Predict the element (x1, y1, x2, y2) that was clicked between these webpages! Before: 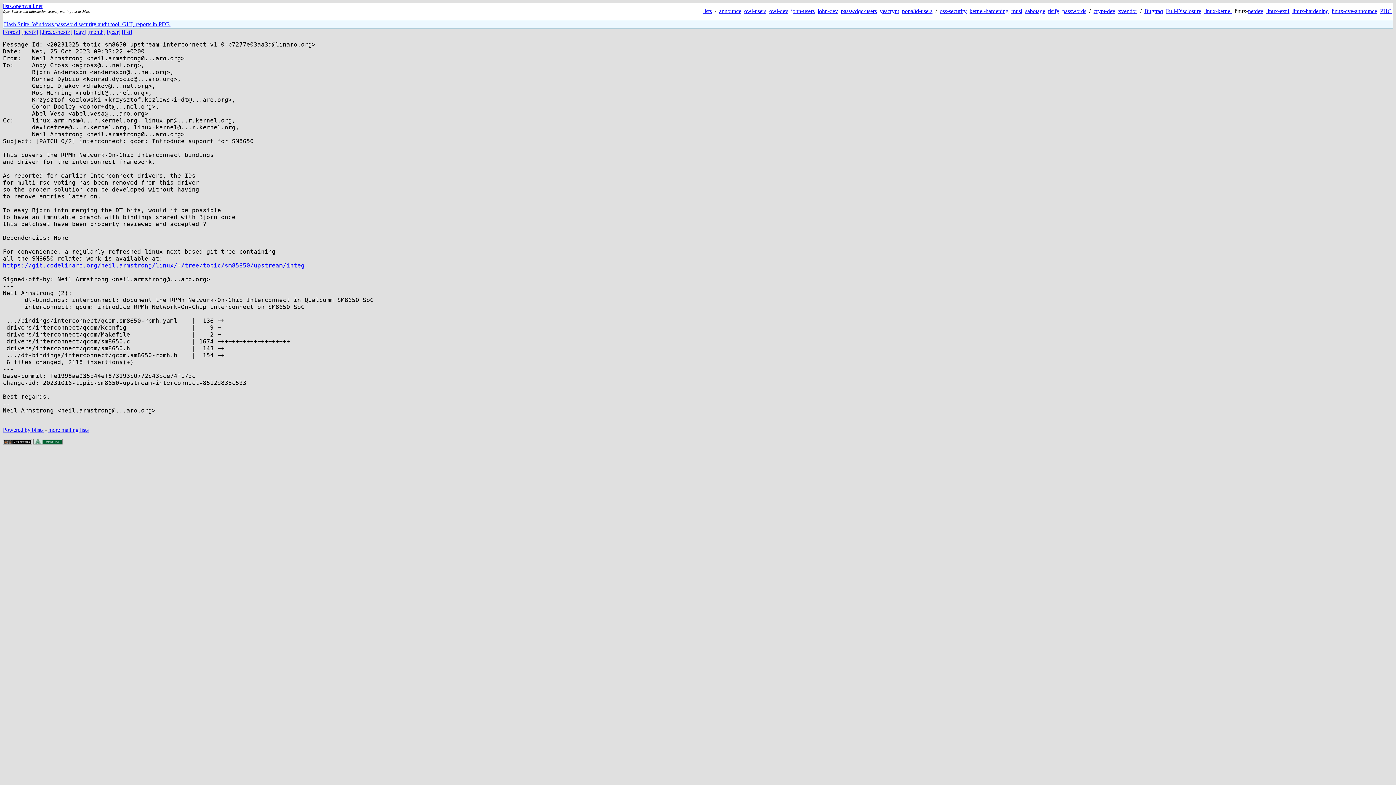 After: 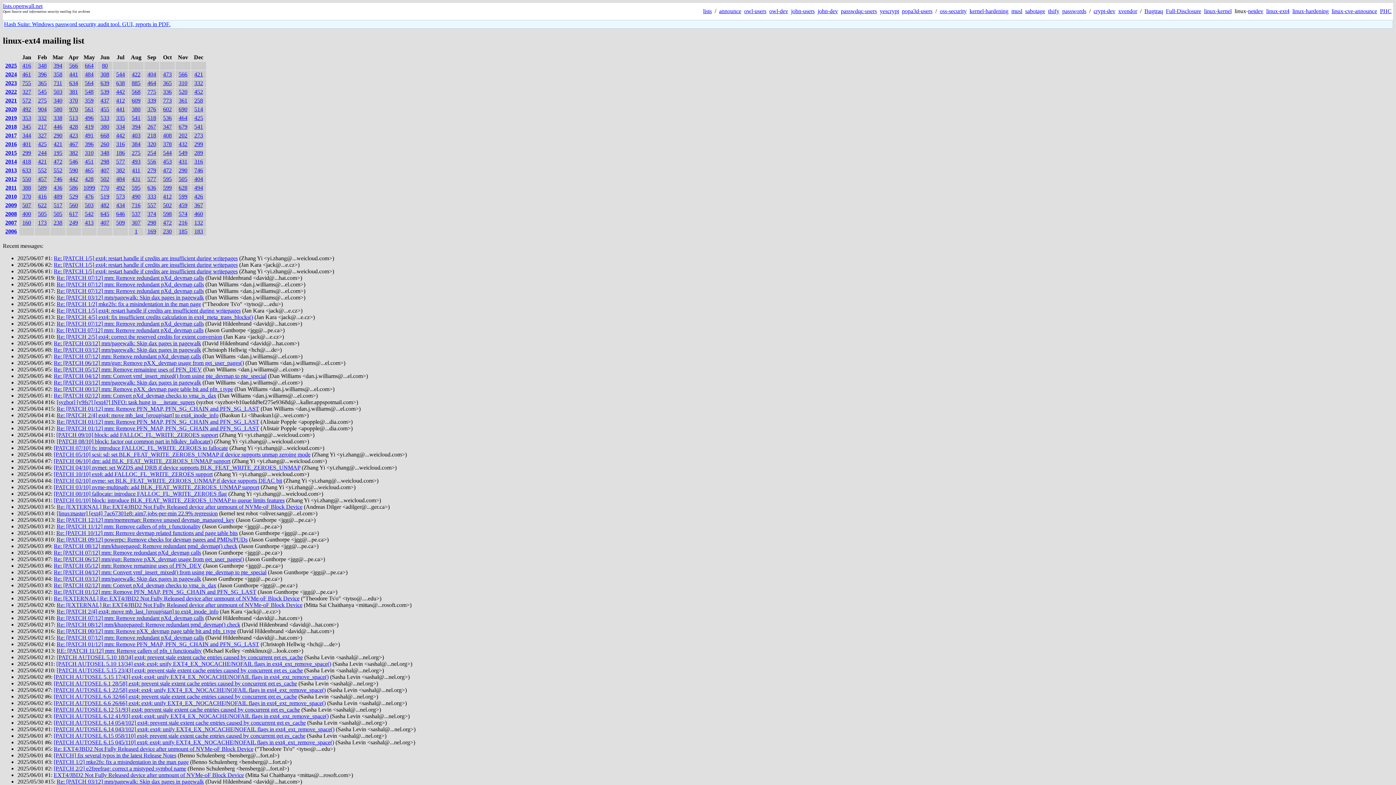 Action: label: linux-ext4 bbox: (1266, 8, 1289, 14)